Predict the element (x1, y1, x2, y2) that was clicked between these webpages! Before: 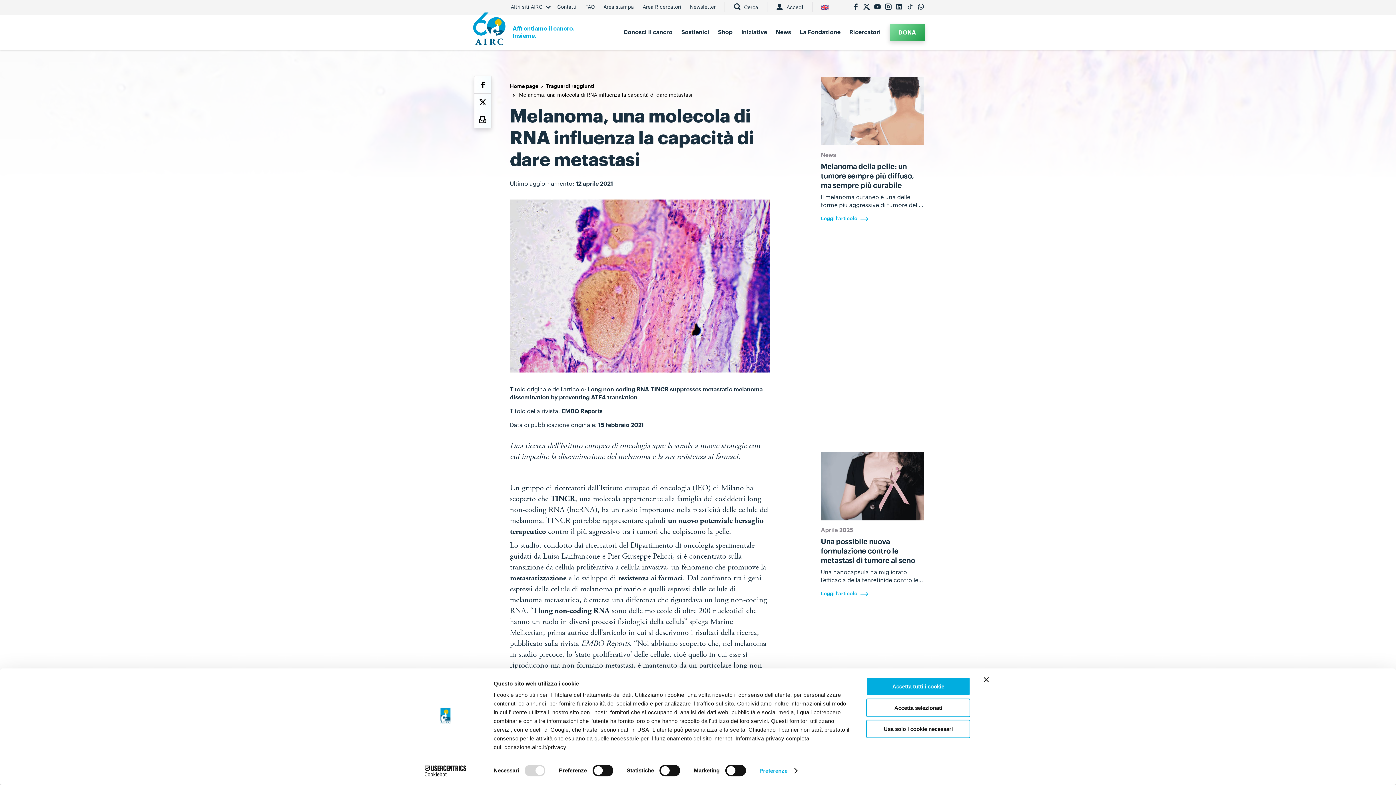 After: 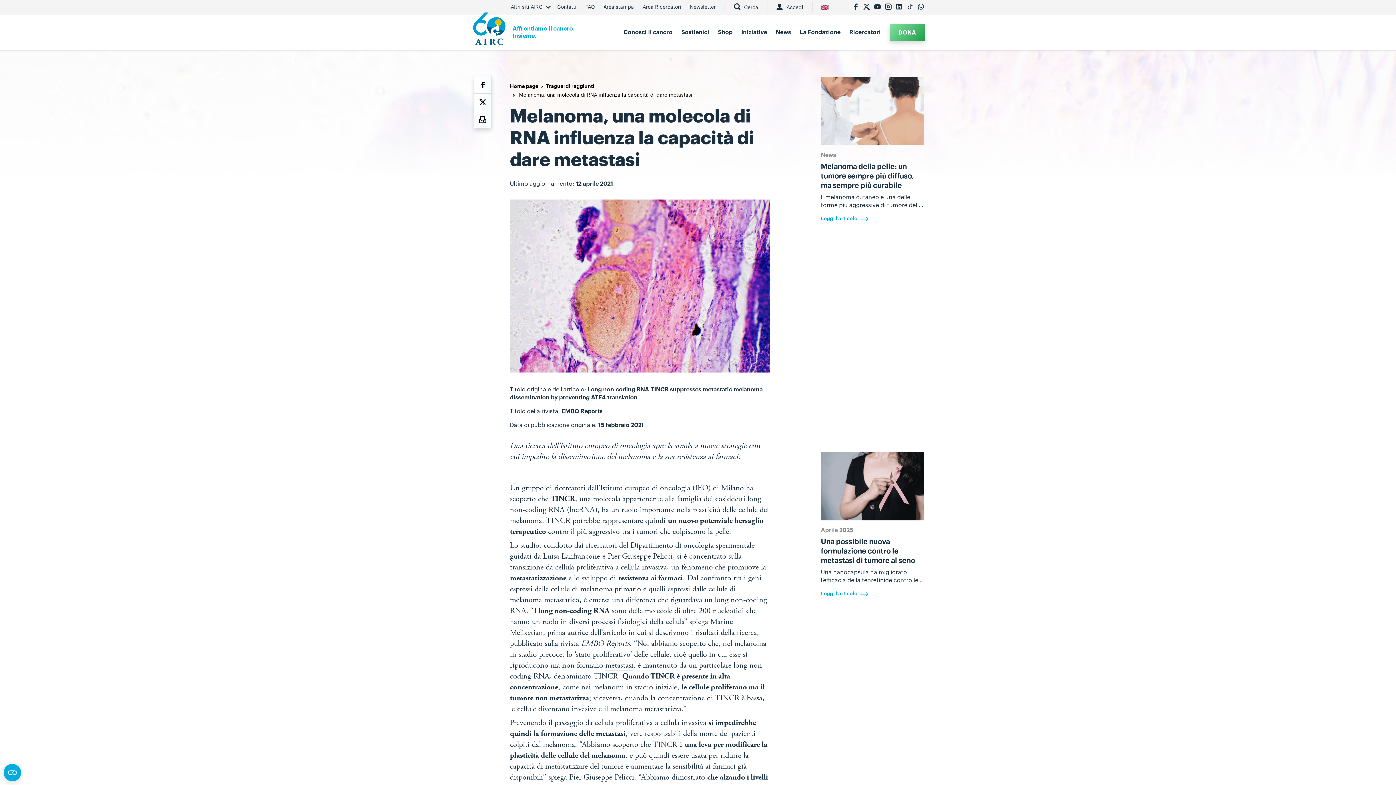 Action: label: Usa solo i cookie necessari bbox: (866, 720, 970, 738)